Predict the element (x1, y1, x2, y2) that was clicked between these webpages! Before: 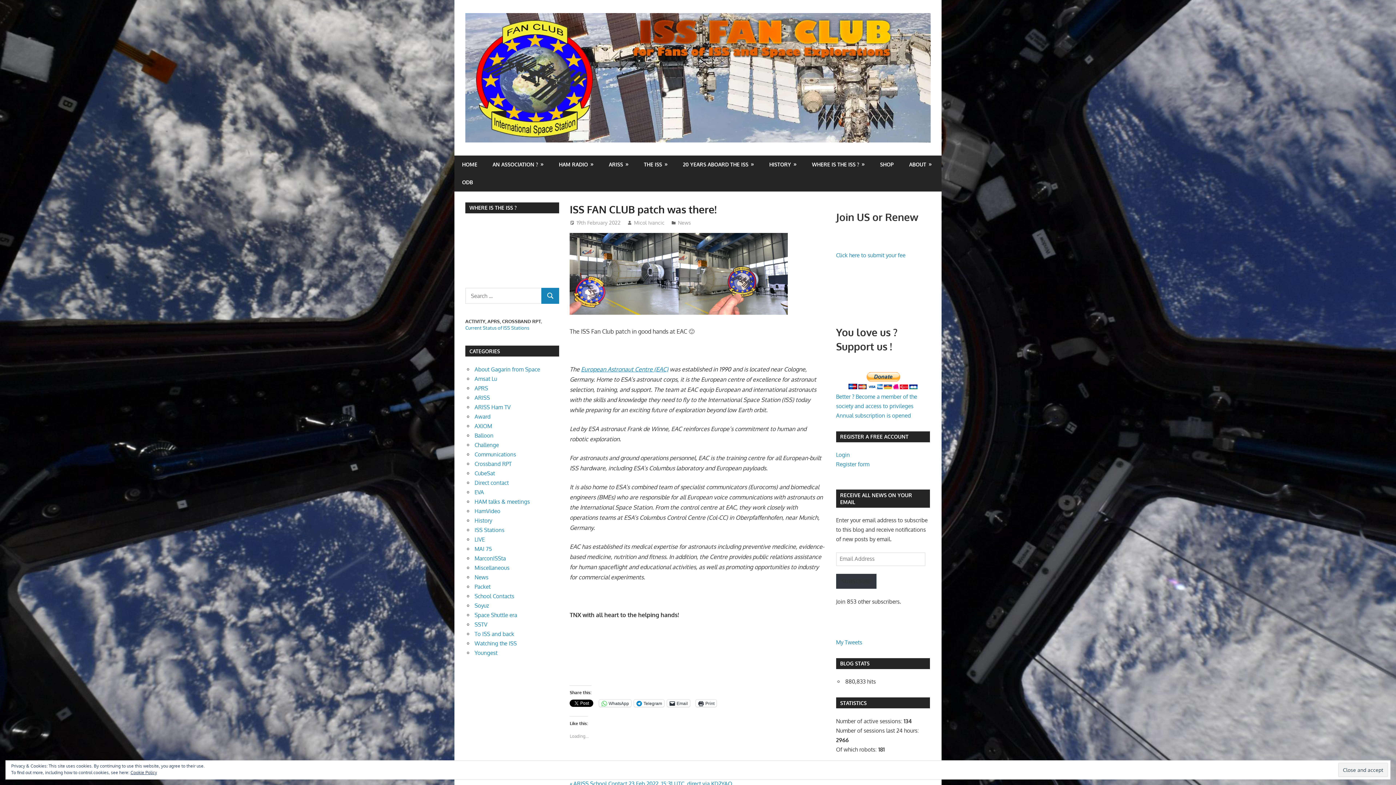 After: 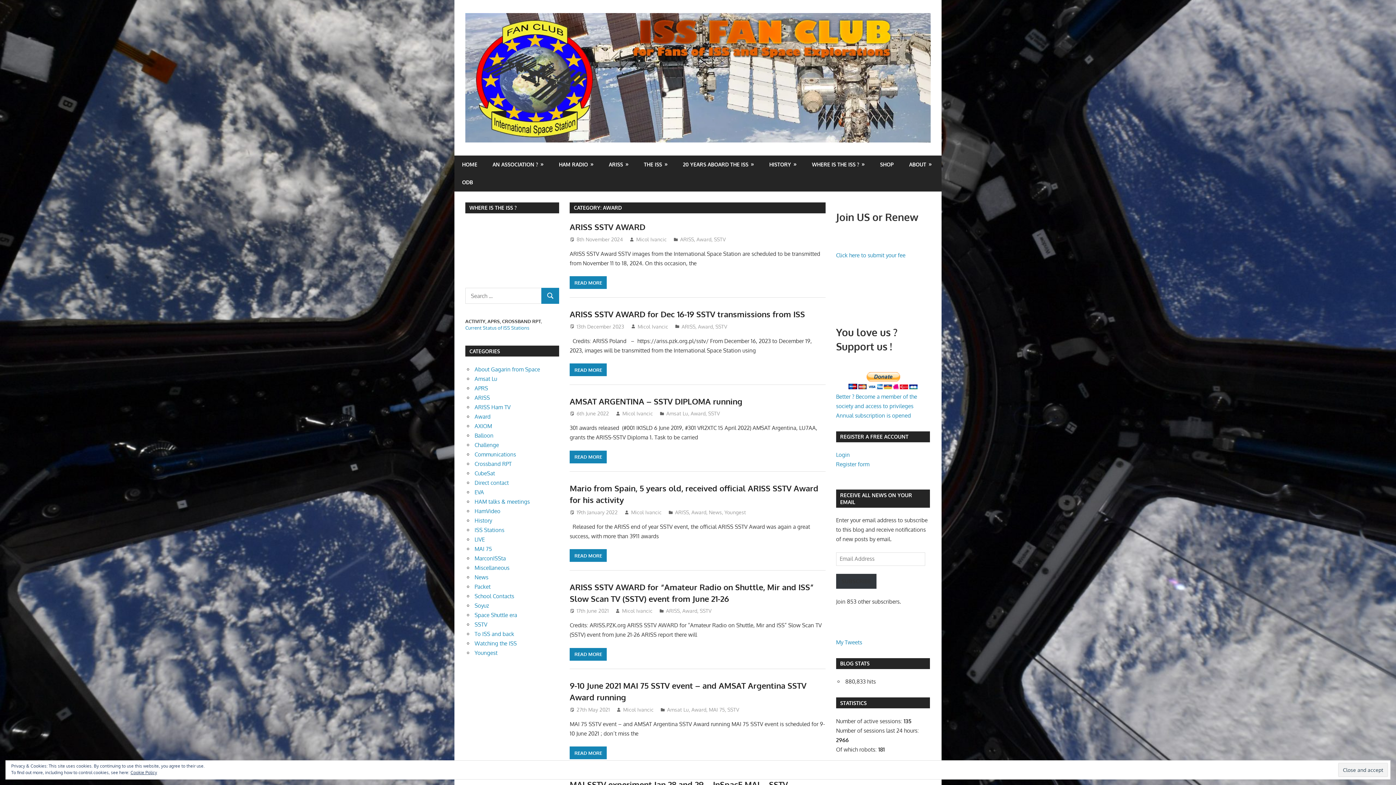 Action: label: Award bbox: (474, 413, 490, 420)